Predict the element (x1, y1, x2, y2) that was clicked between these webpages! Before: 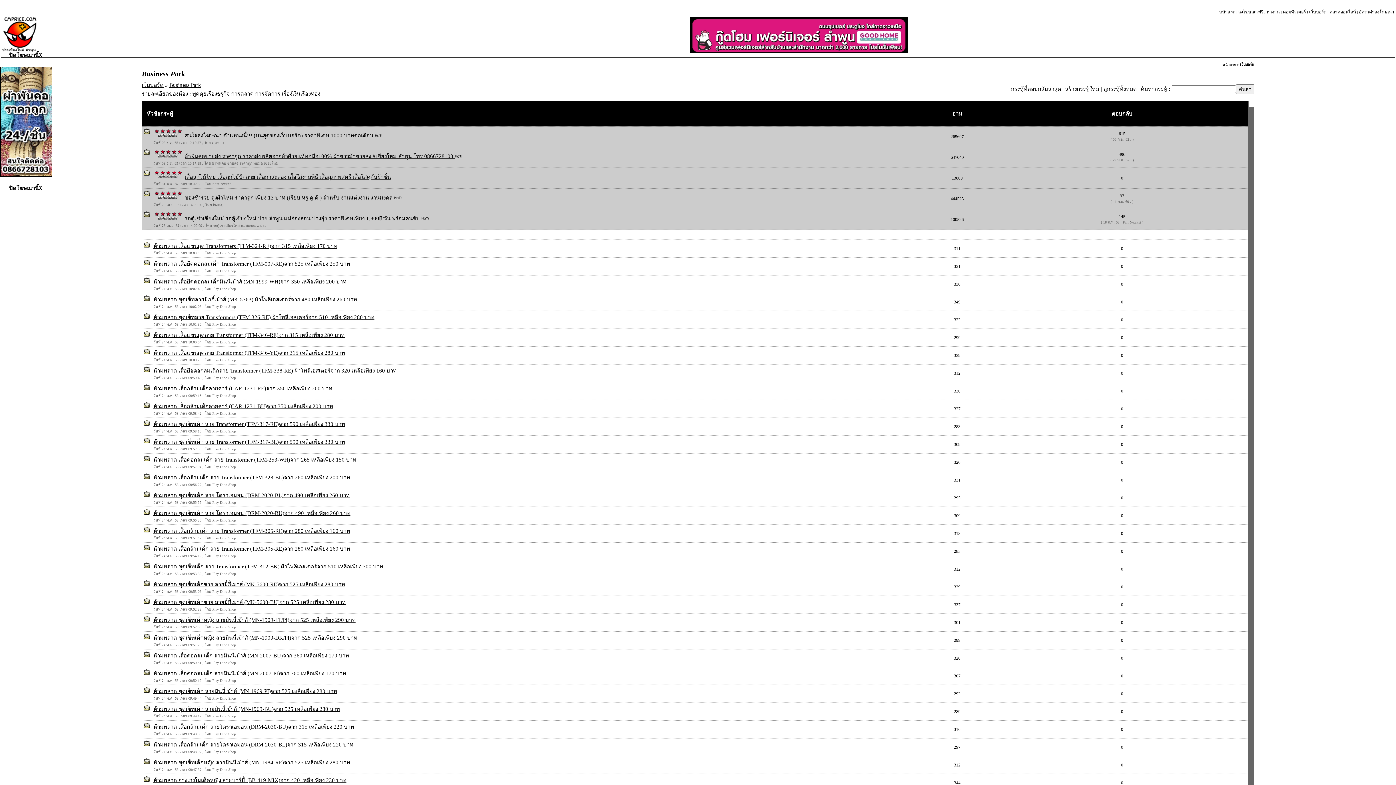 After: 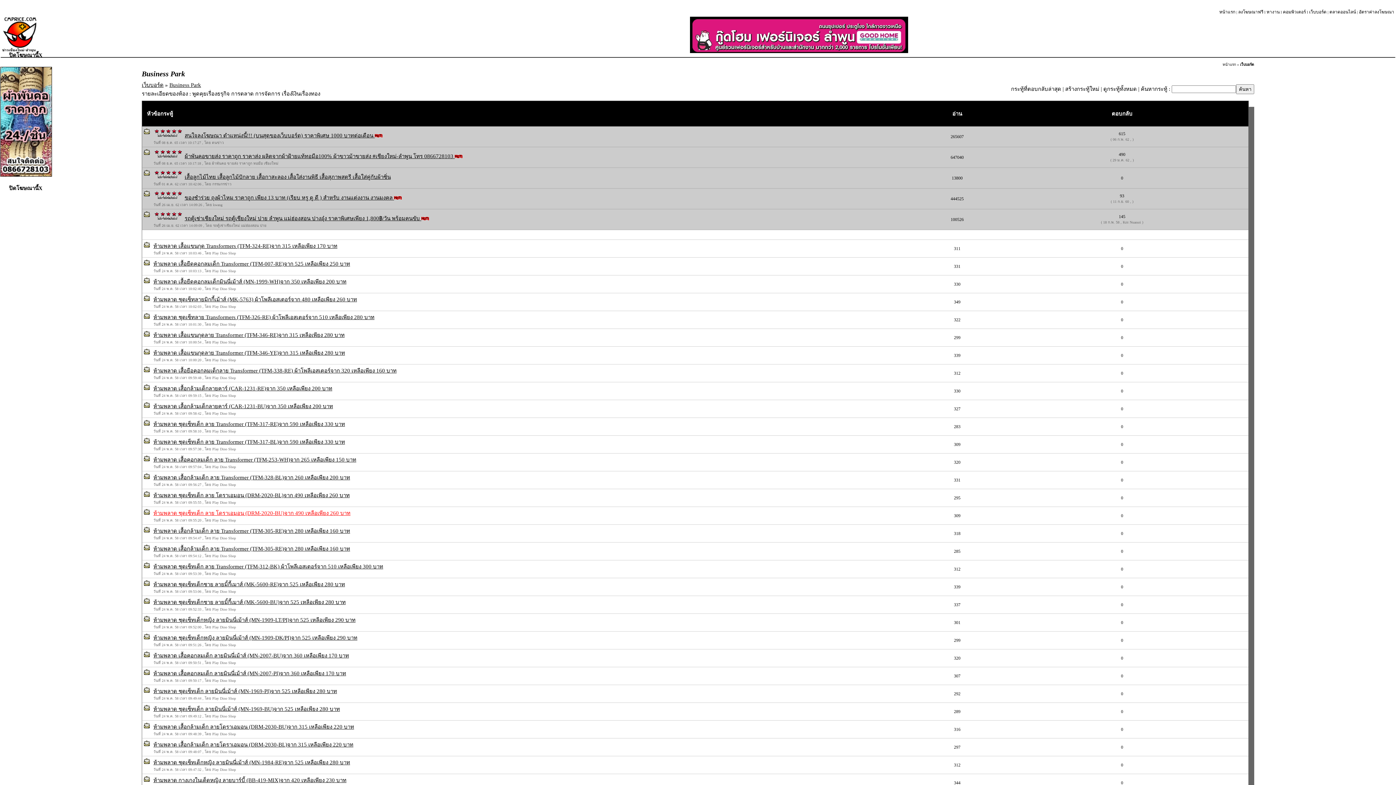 Action: bbox: (153, 510, 350, 516) label: ห้ามพลาด ชุดเซ็ทเด็ก ลาย โดราเอมอน (DRM-2020-BU)จาก 490 เหลือเพียง 260 บาท